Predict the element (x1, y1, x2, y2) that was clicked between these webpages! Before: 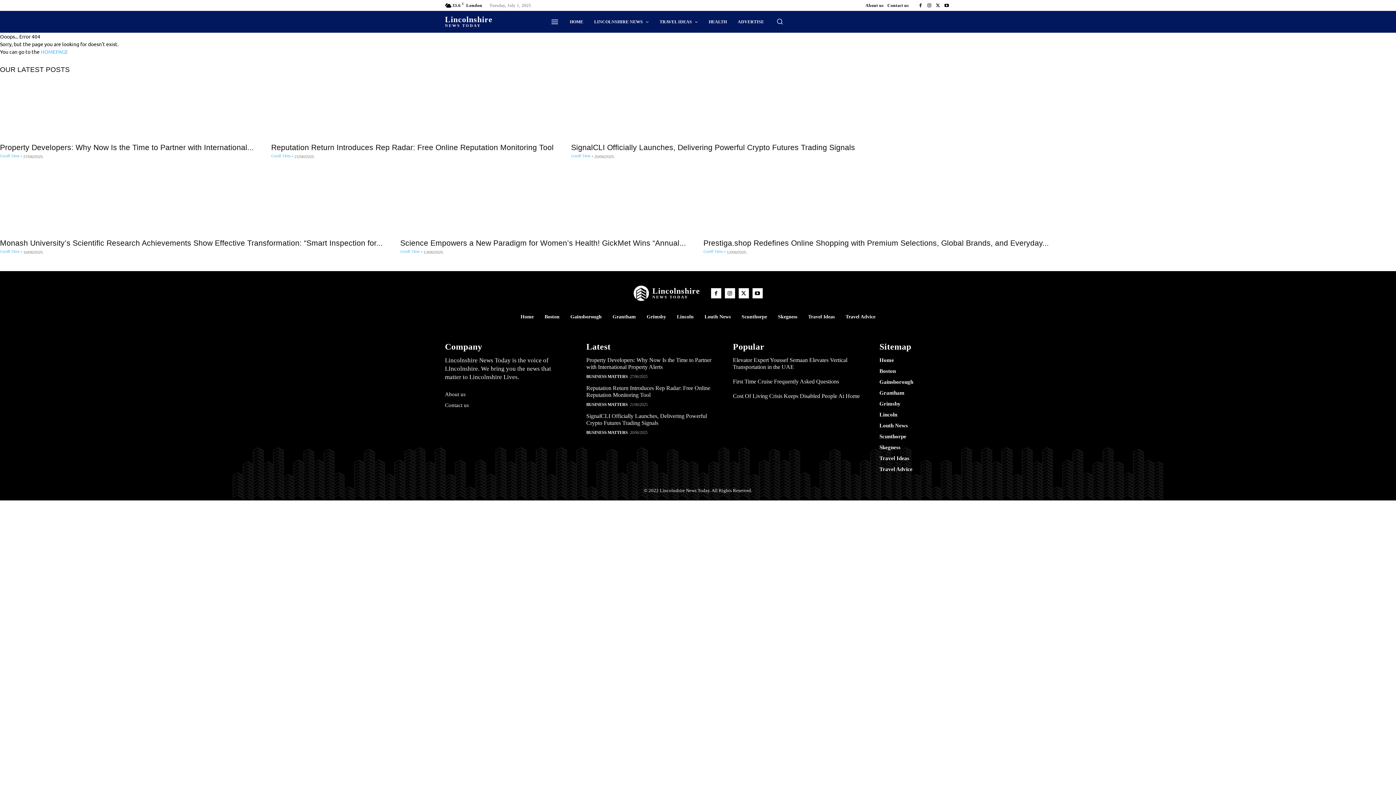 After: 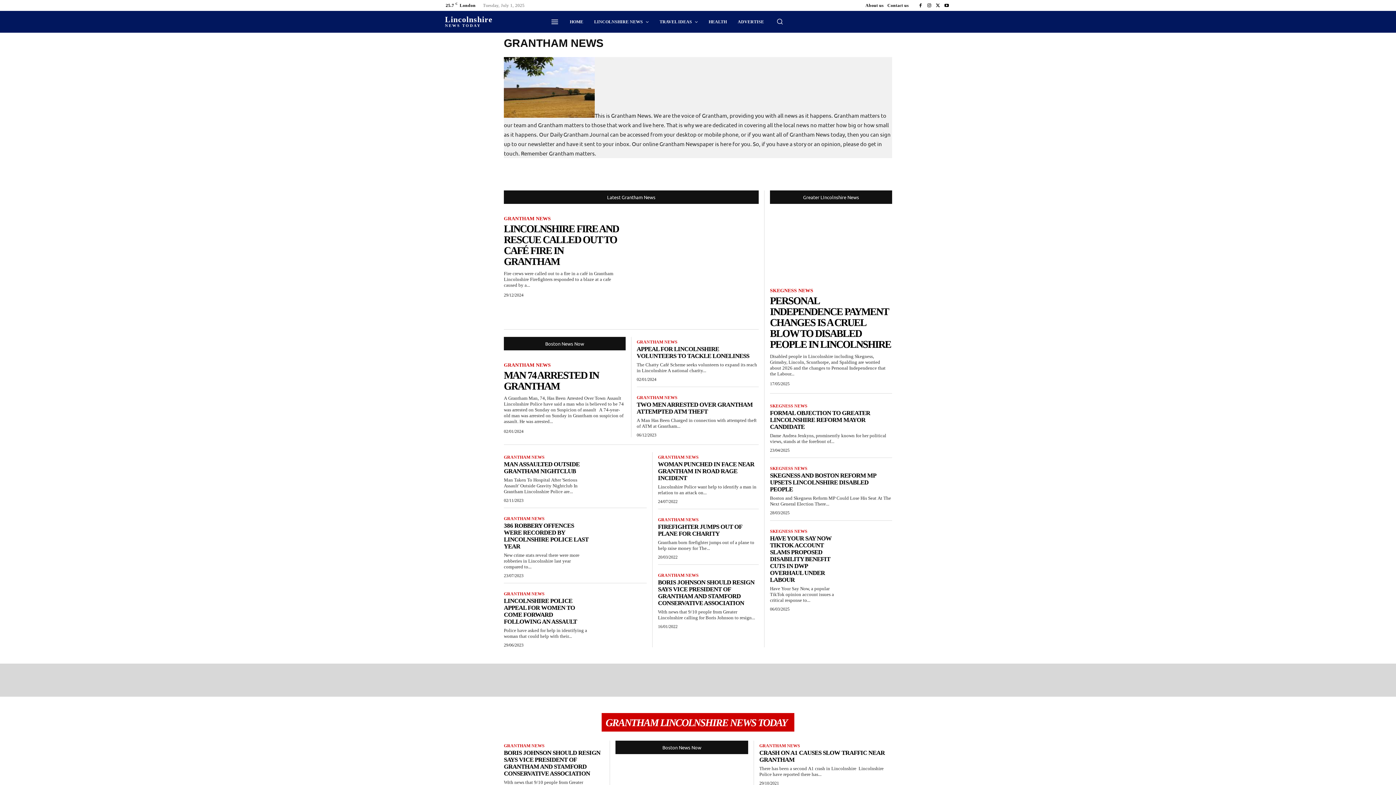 Action: label: Grantham bbox: (879, 389, 951, 396)